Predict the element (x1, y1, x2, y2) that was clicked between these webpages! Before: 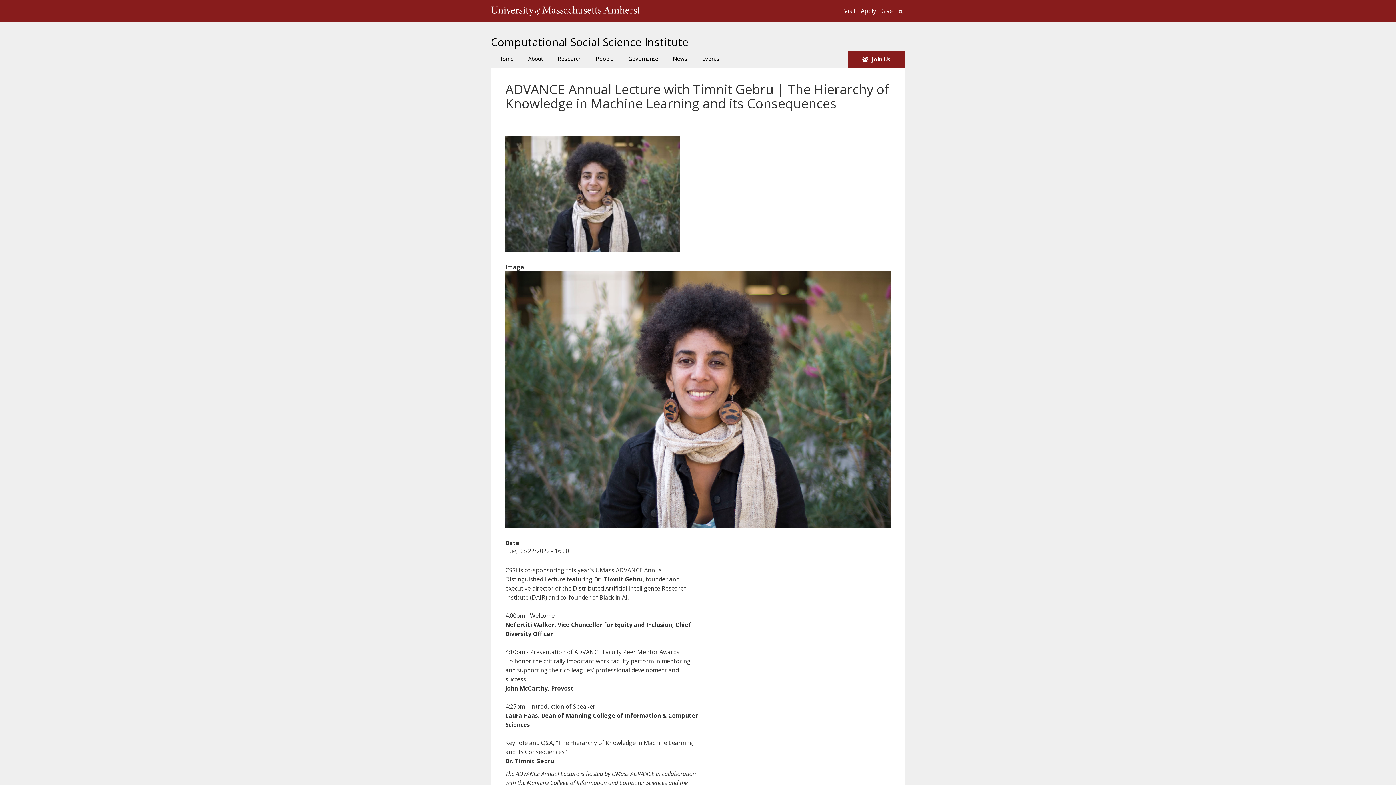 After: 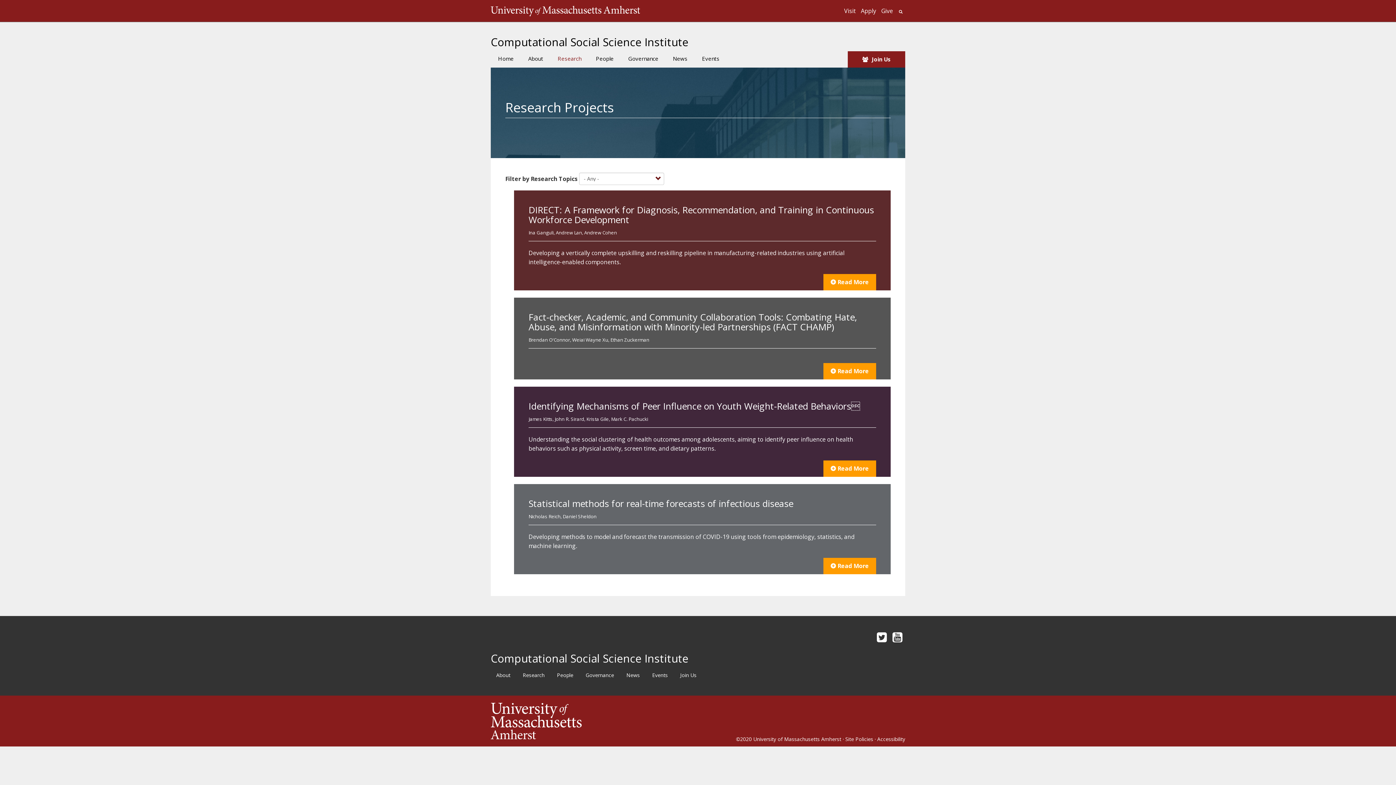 Action: bbox: (550, 51, 588, 71) label: Research